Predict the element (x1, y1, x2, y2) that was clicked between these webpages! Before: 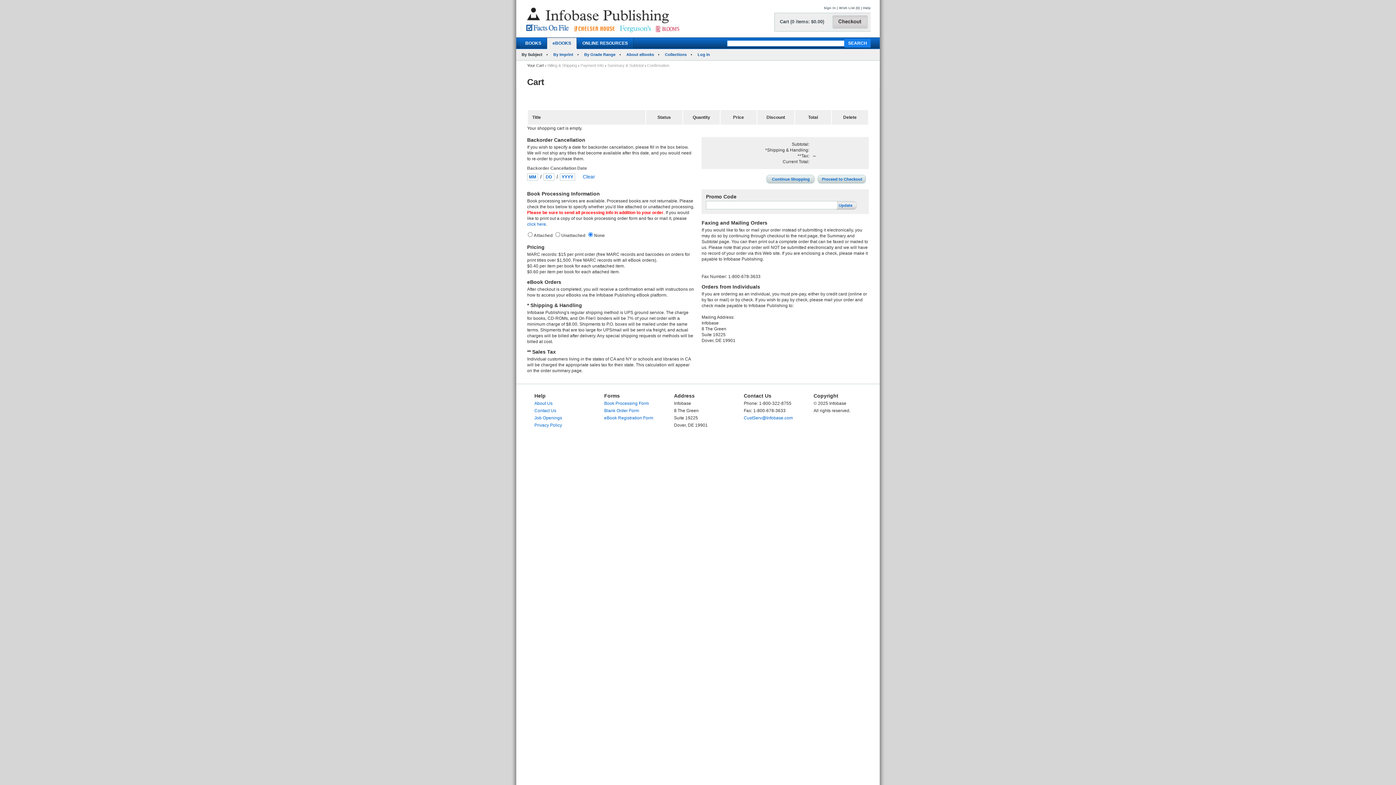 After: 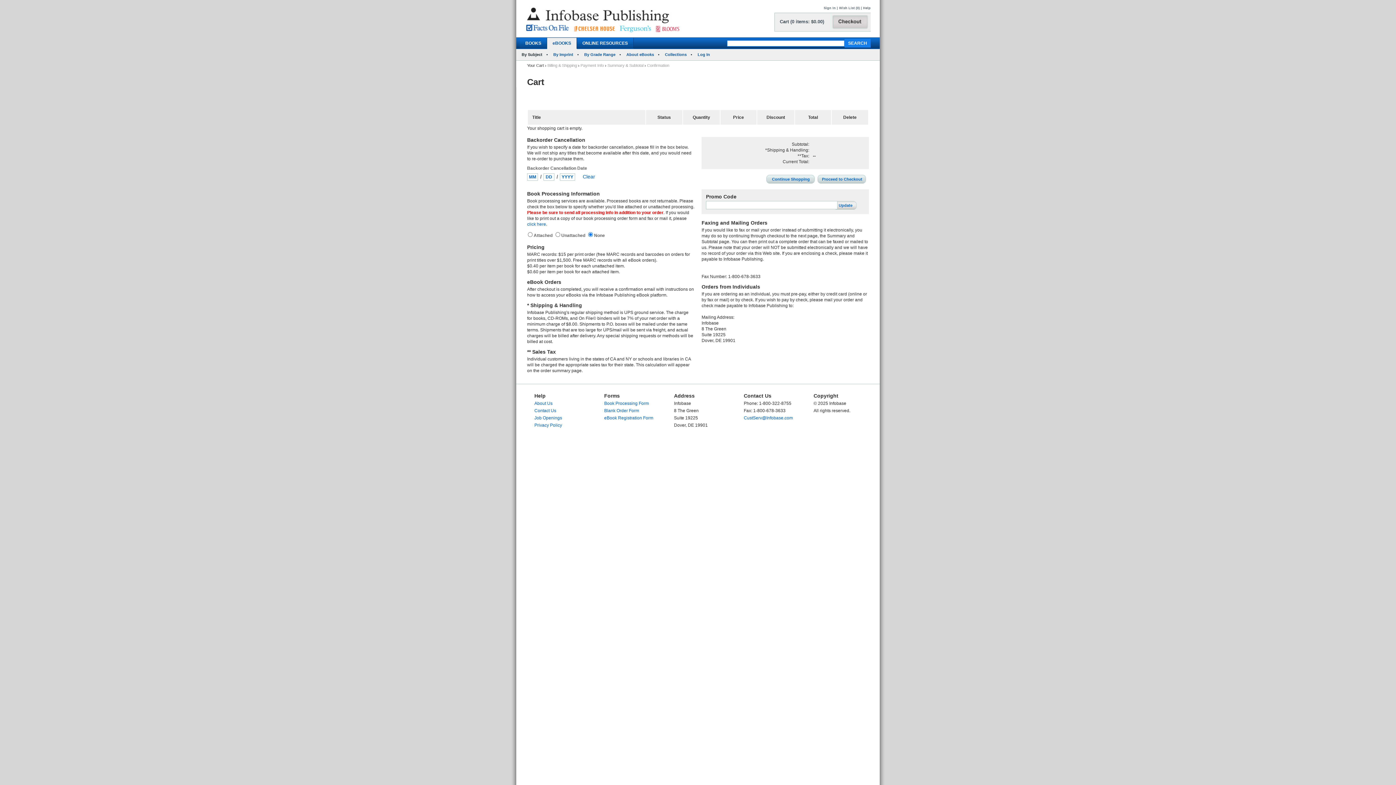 Action: label: Cart (0 items: $0.00) bbox: (780, 18, 824, 24)